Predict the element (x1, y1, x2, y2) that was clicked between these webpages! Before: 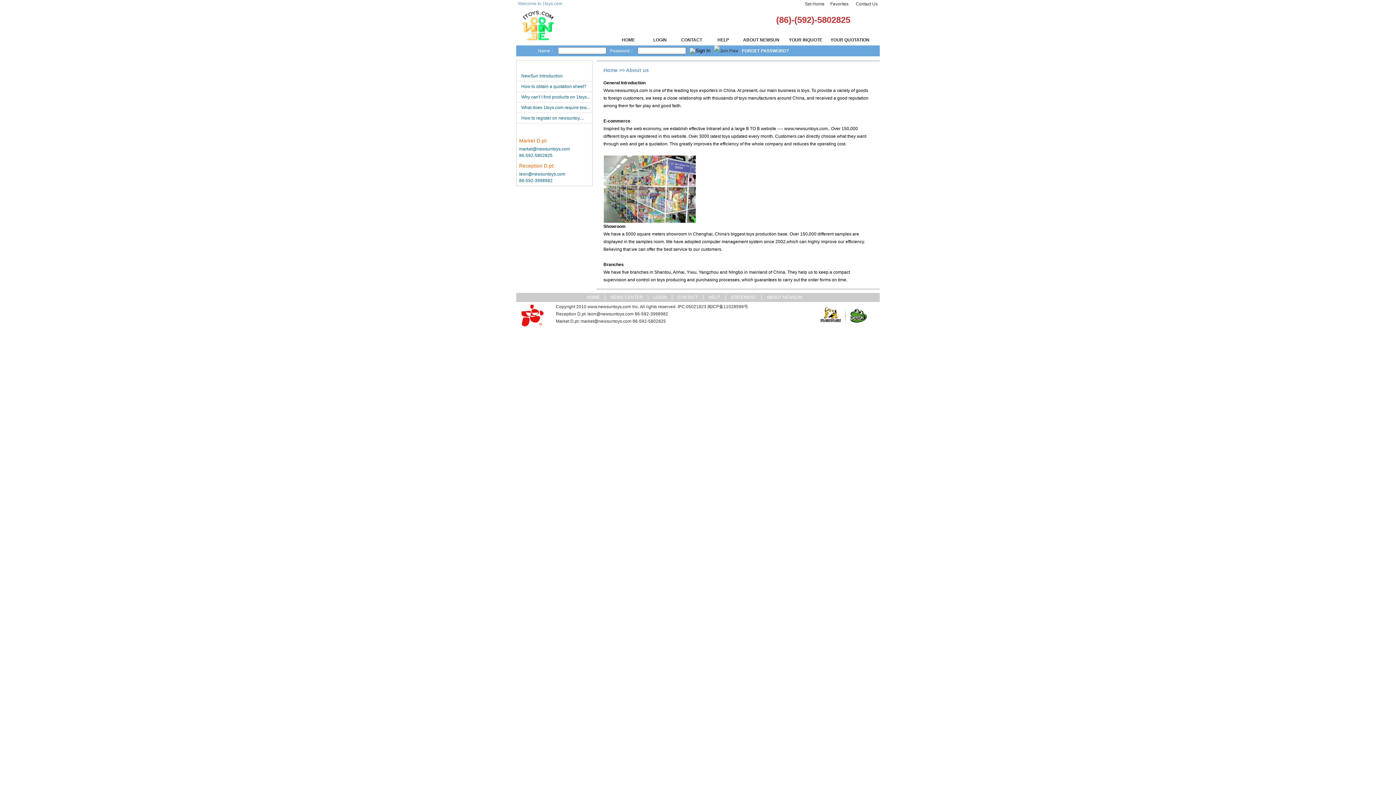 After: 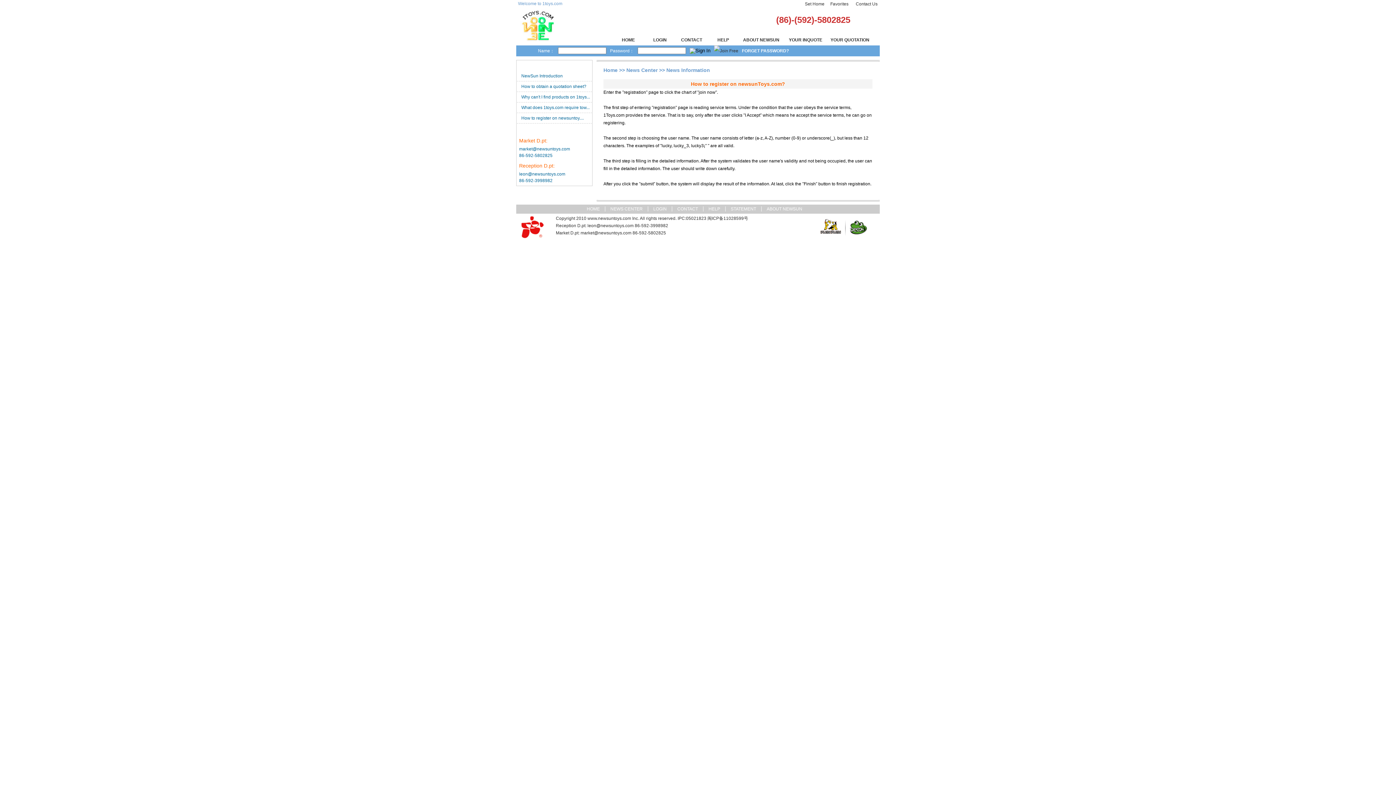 Action: bbox: (521, 115, 584, 120) label: How to register on newsuntoy....